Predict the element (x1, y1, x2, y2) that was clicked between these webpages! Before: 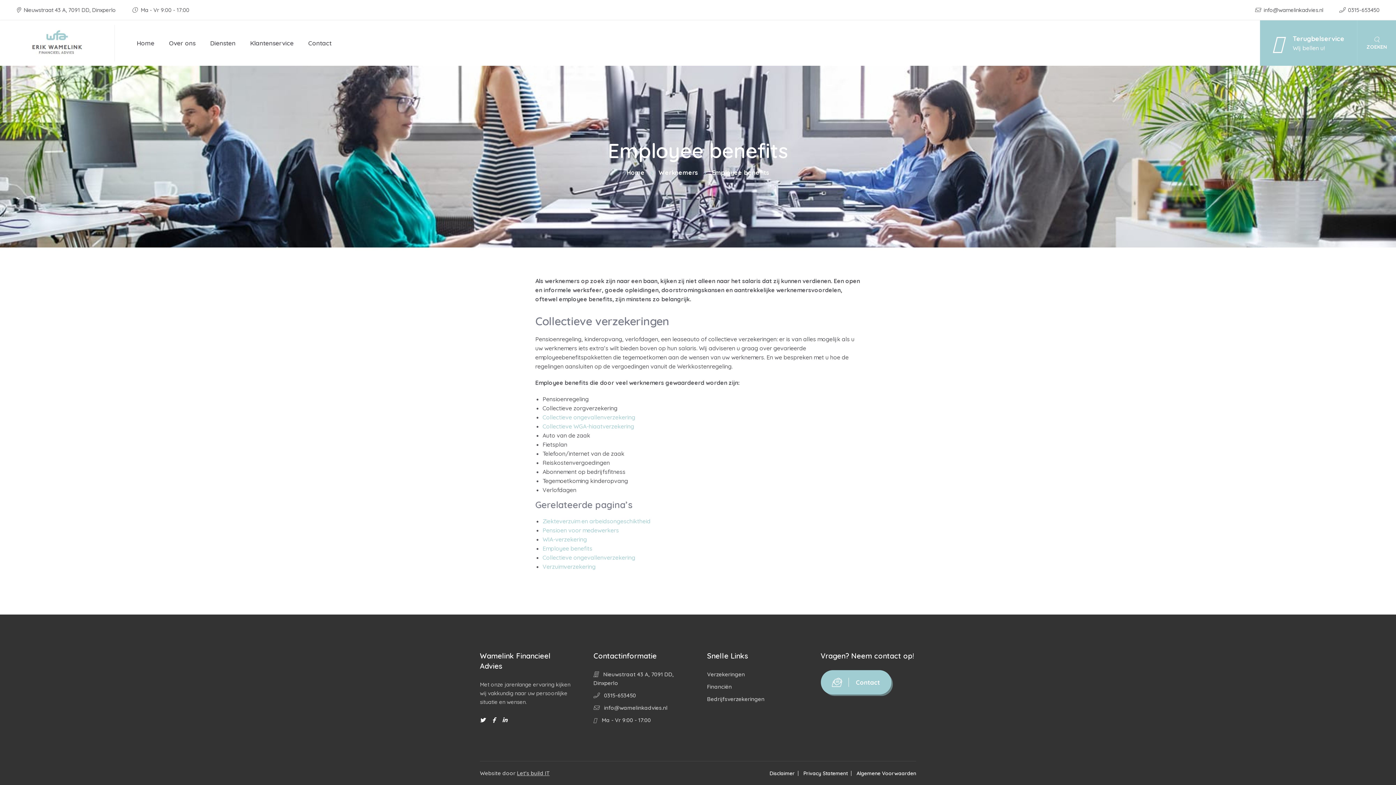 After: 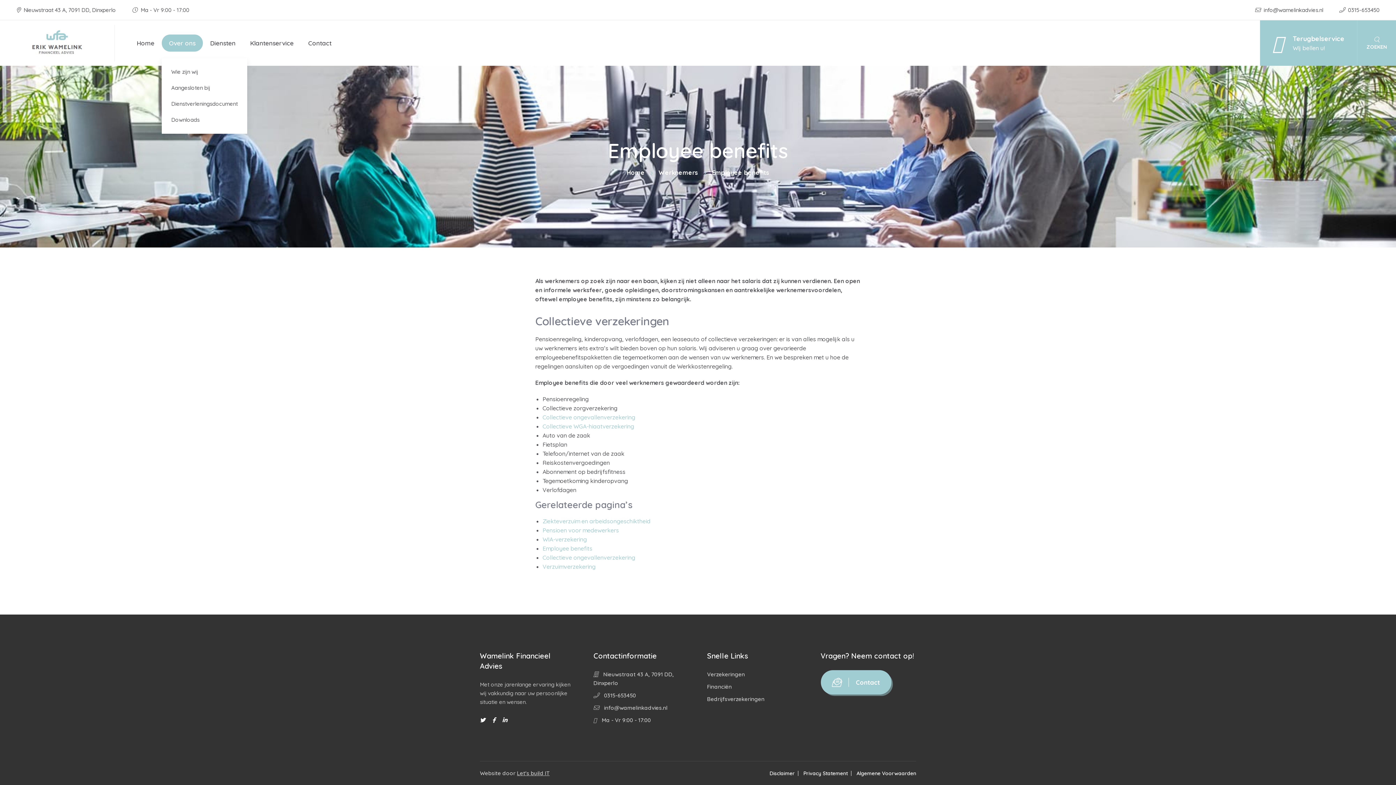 Action: bbox: (161, 34, 202, 51) label: Over ons